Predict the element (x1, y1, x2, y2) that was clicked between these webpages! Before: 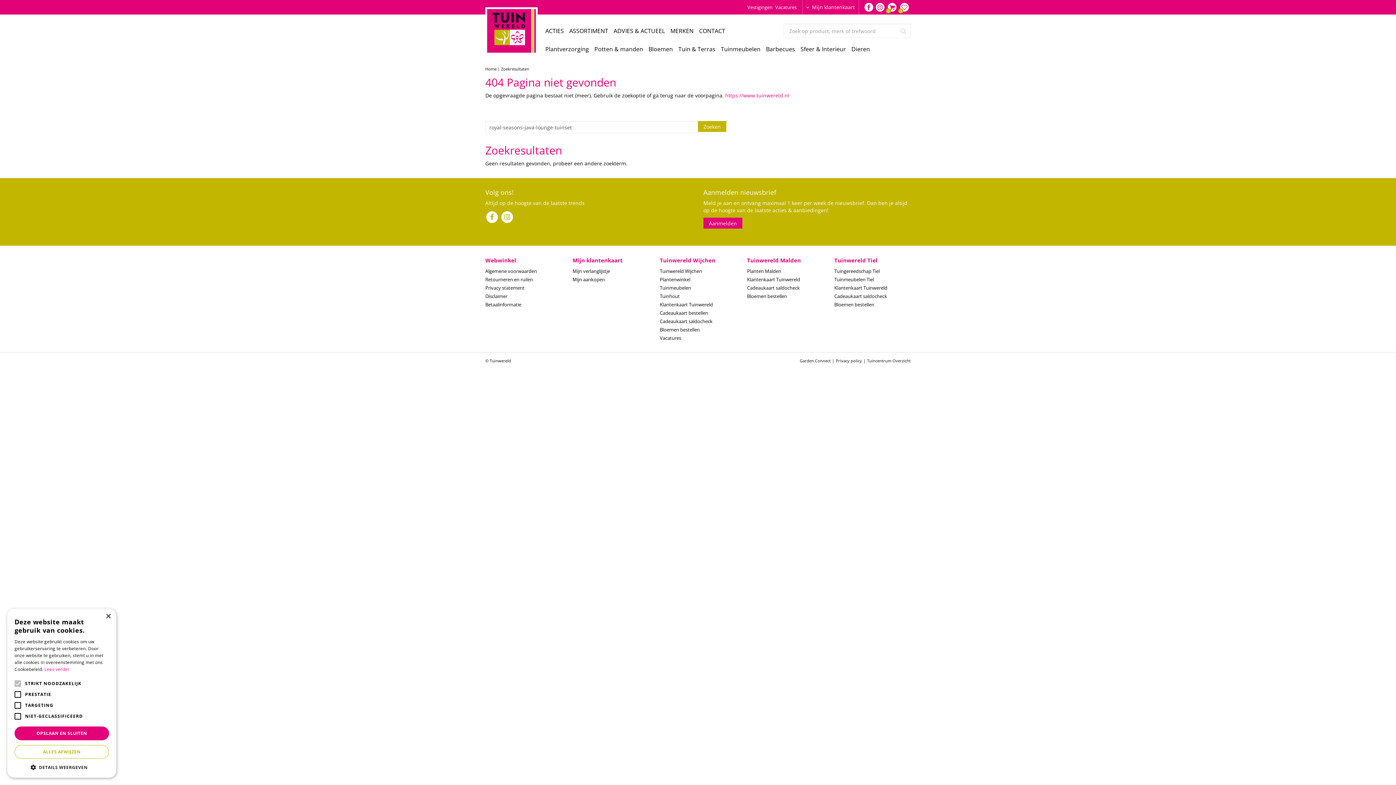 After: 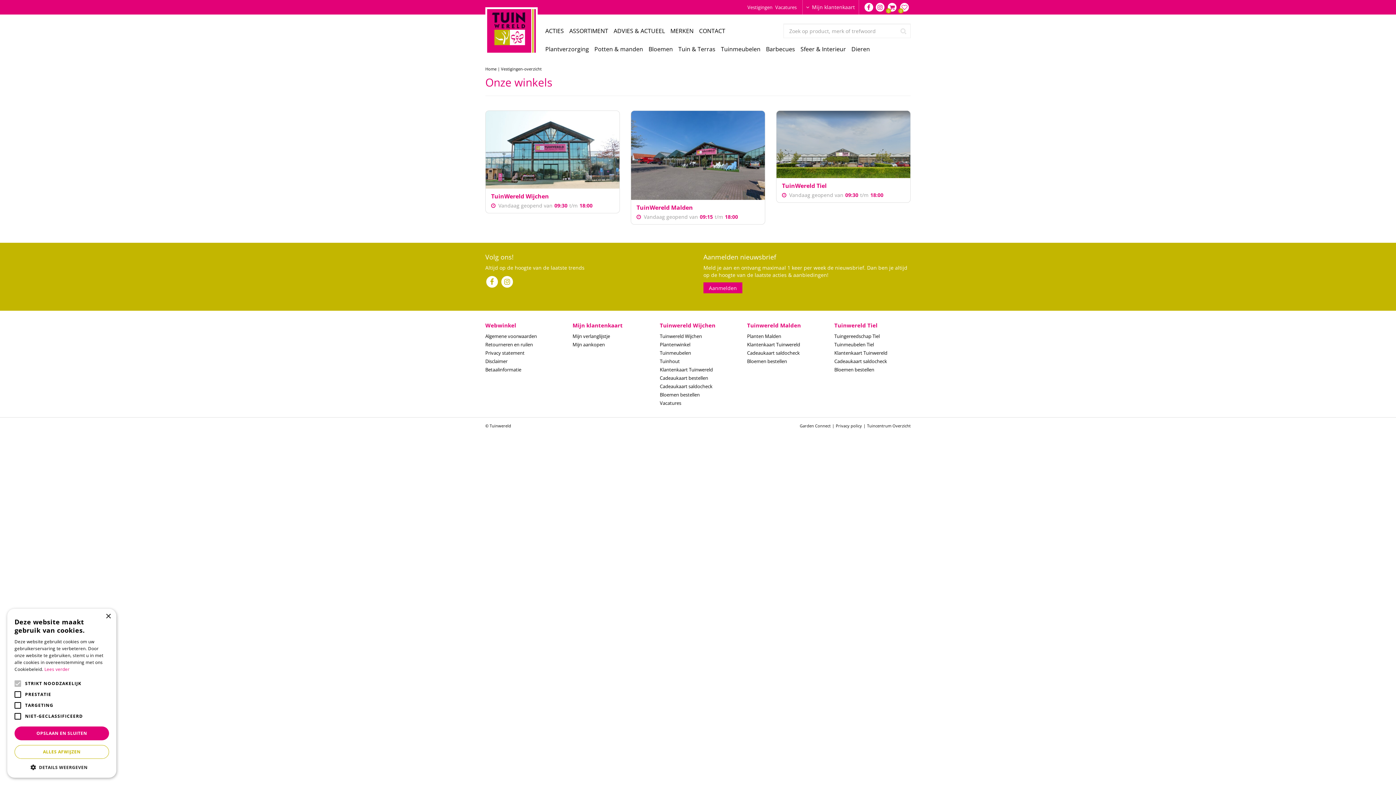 Action: bbox: (747, 0, 772, 14) label: Vestigingen